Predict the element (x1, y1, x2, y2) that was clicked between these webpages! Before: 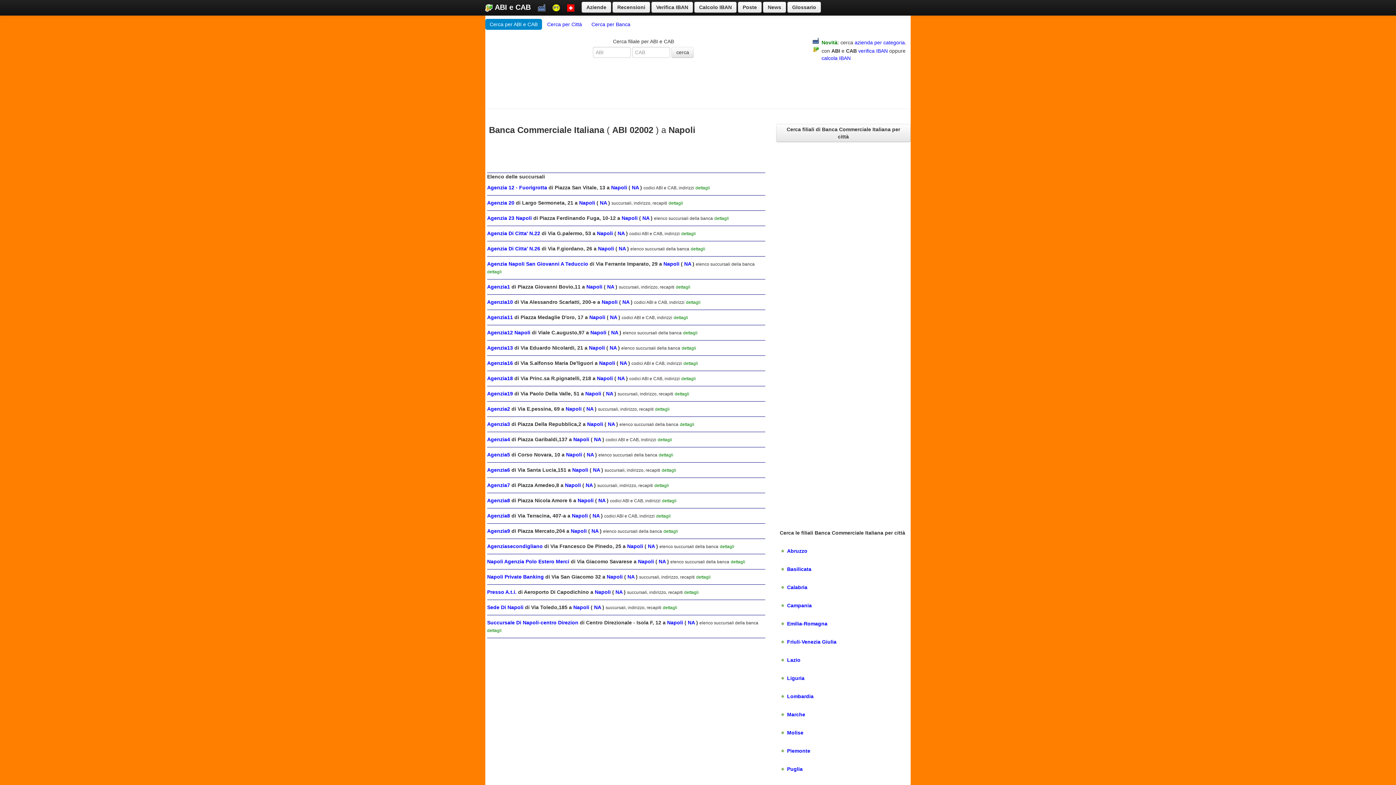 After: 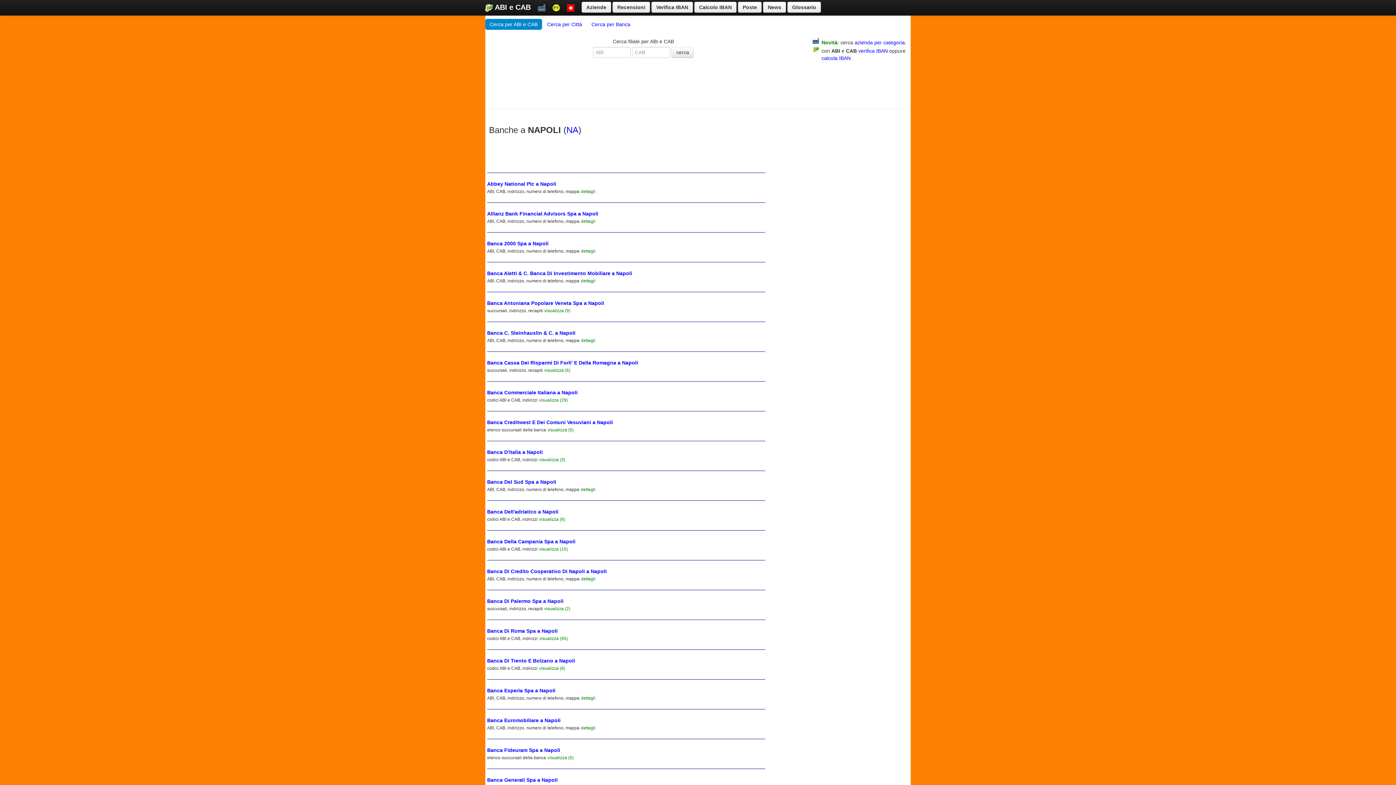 Action: label: Napoli bbox: (667, 620, 683, 625)